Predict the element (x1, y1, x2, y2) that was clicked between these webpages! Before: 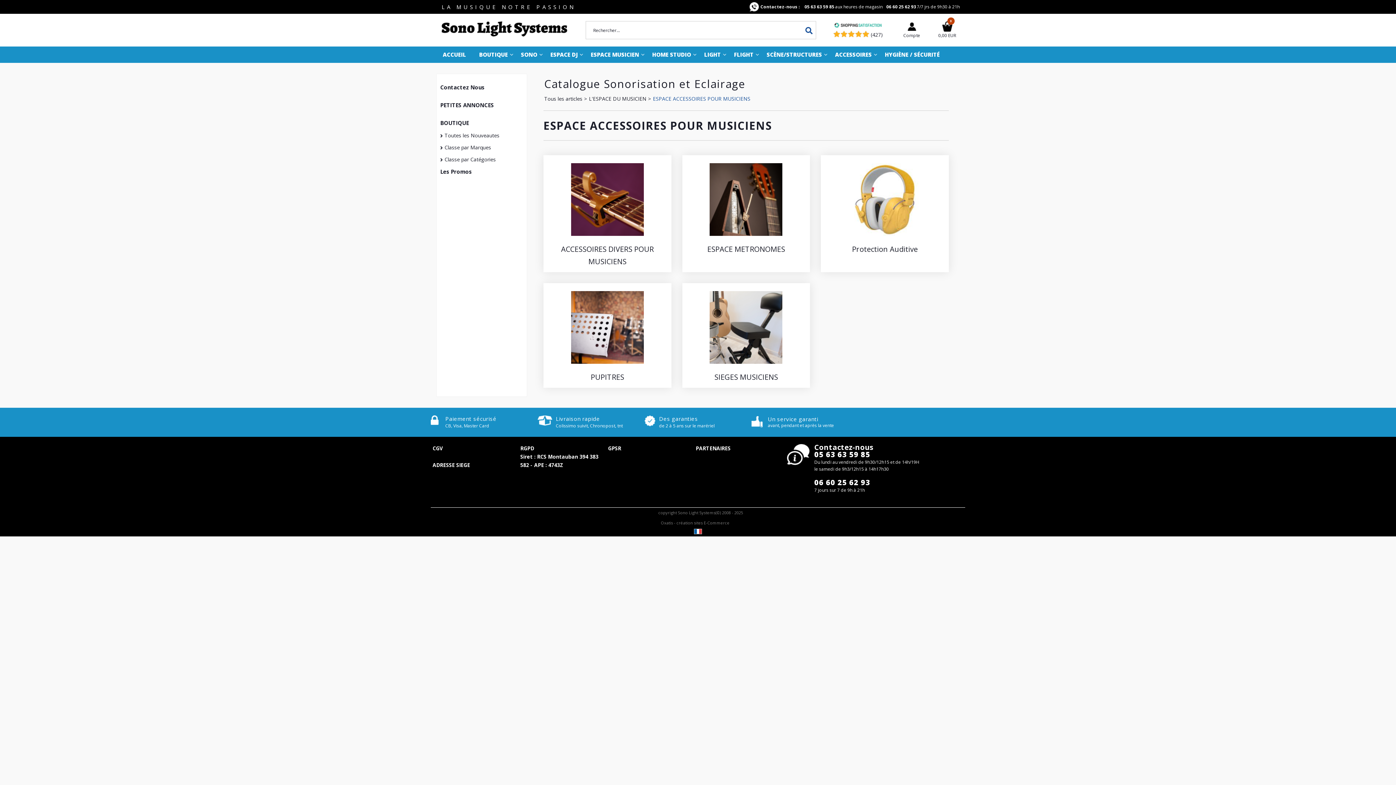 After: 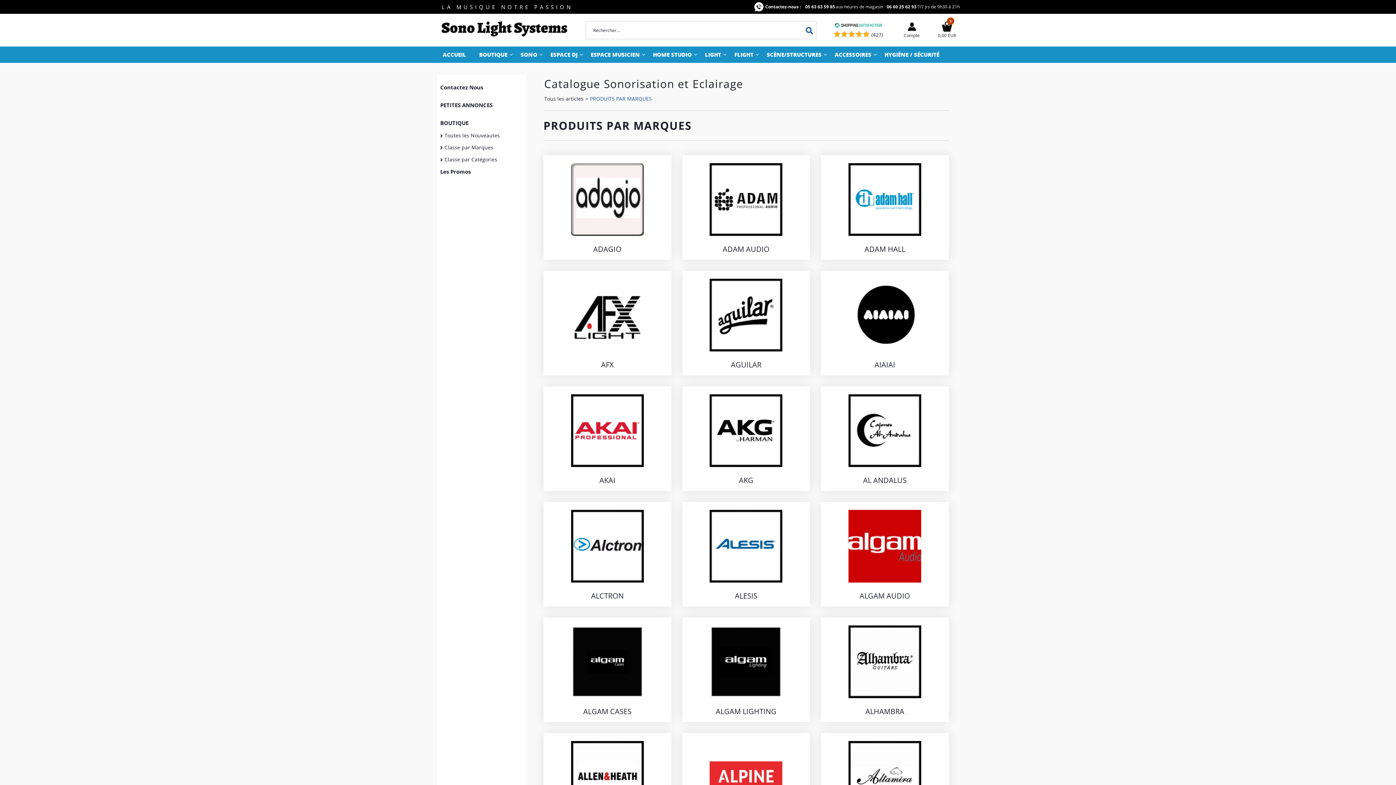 Action: bbox: (436, 141, 526, 153) label: Classe par Marques